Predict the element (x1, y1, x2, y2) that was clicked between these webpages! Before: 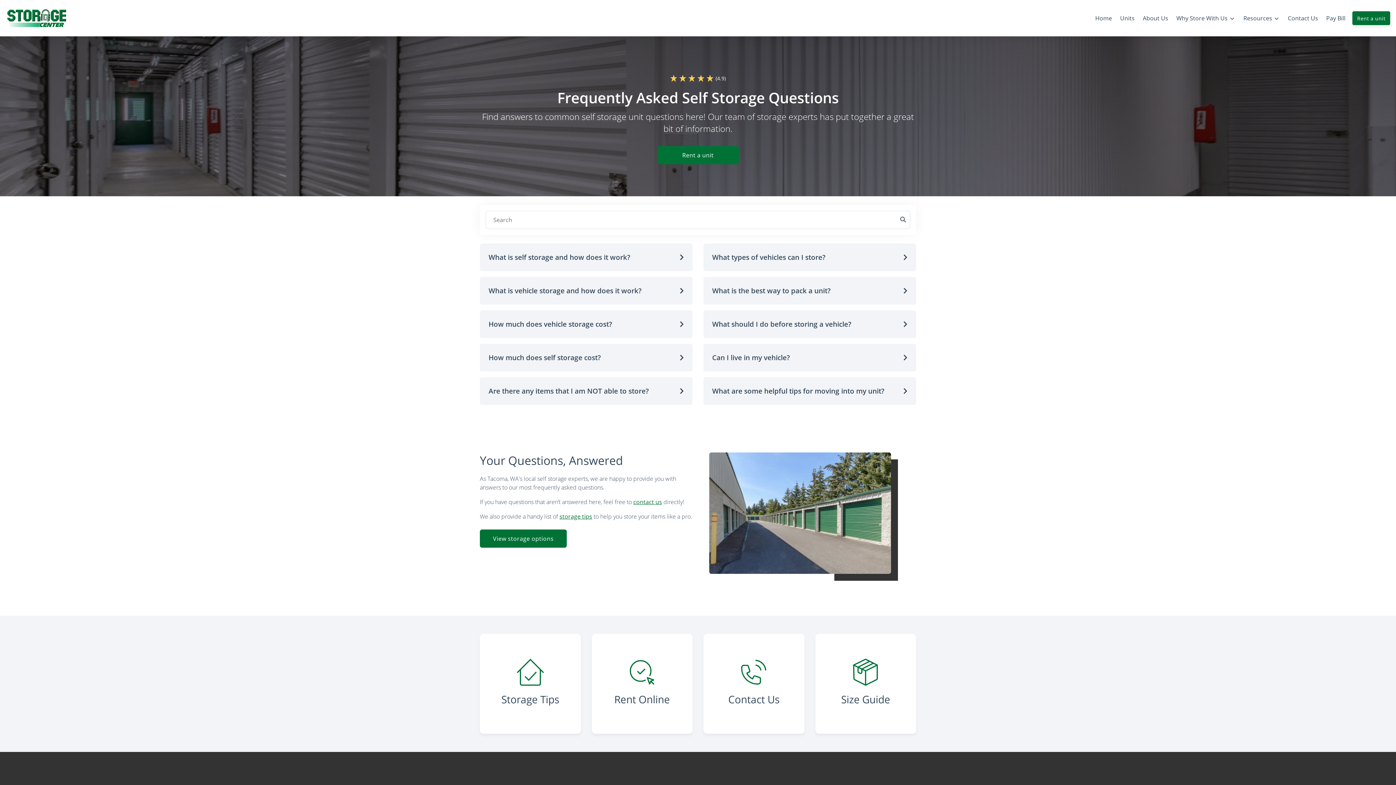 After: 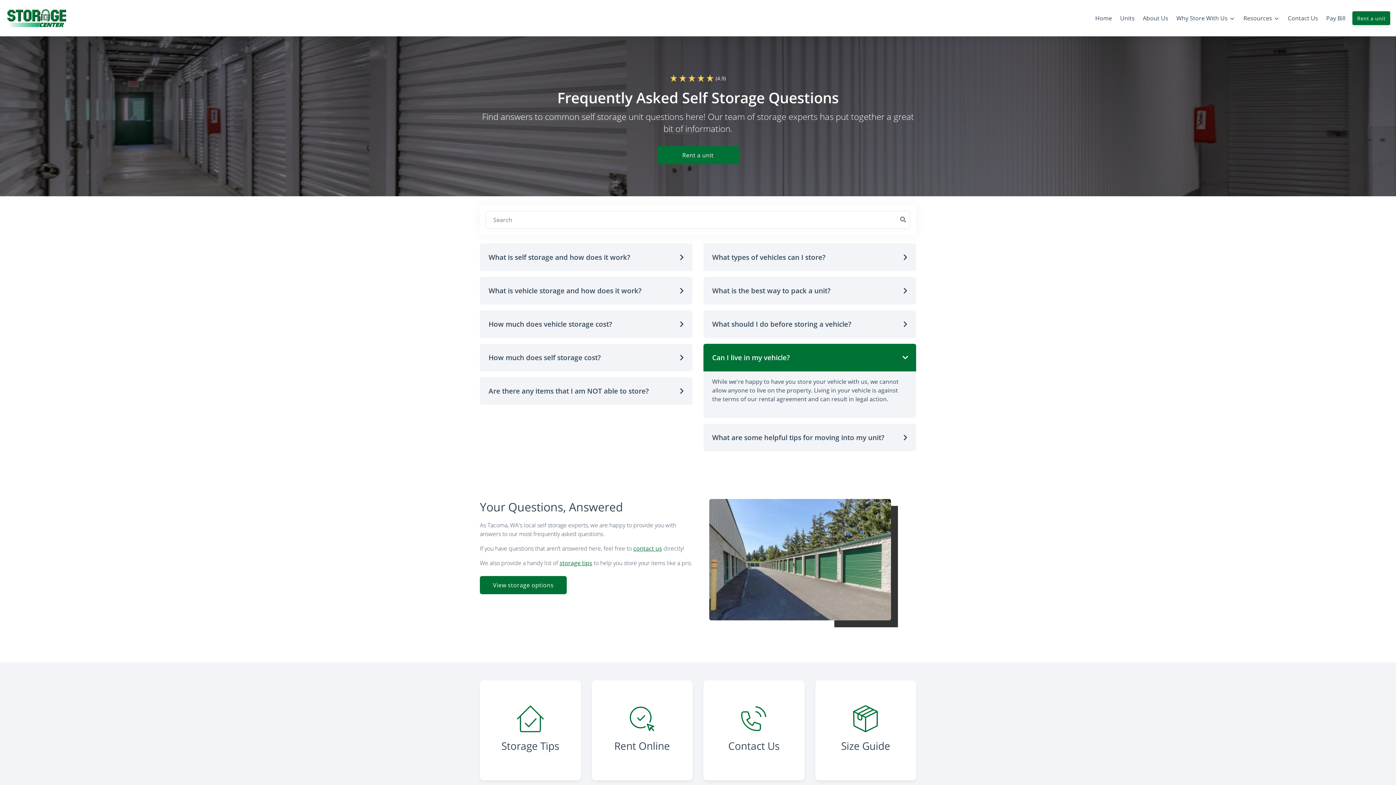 Action: bbox: (703, 344, 916, 371) label: Can I live in my vehicle?